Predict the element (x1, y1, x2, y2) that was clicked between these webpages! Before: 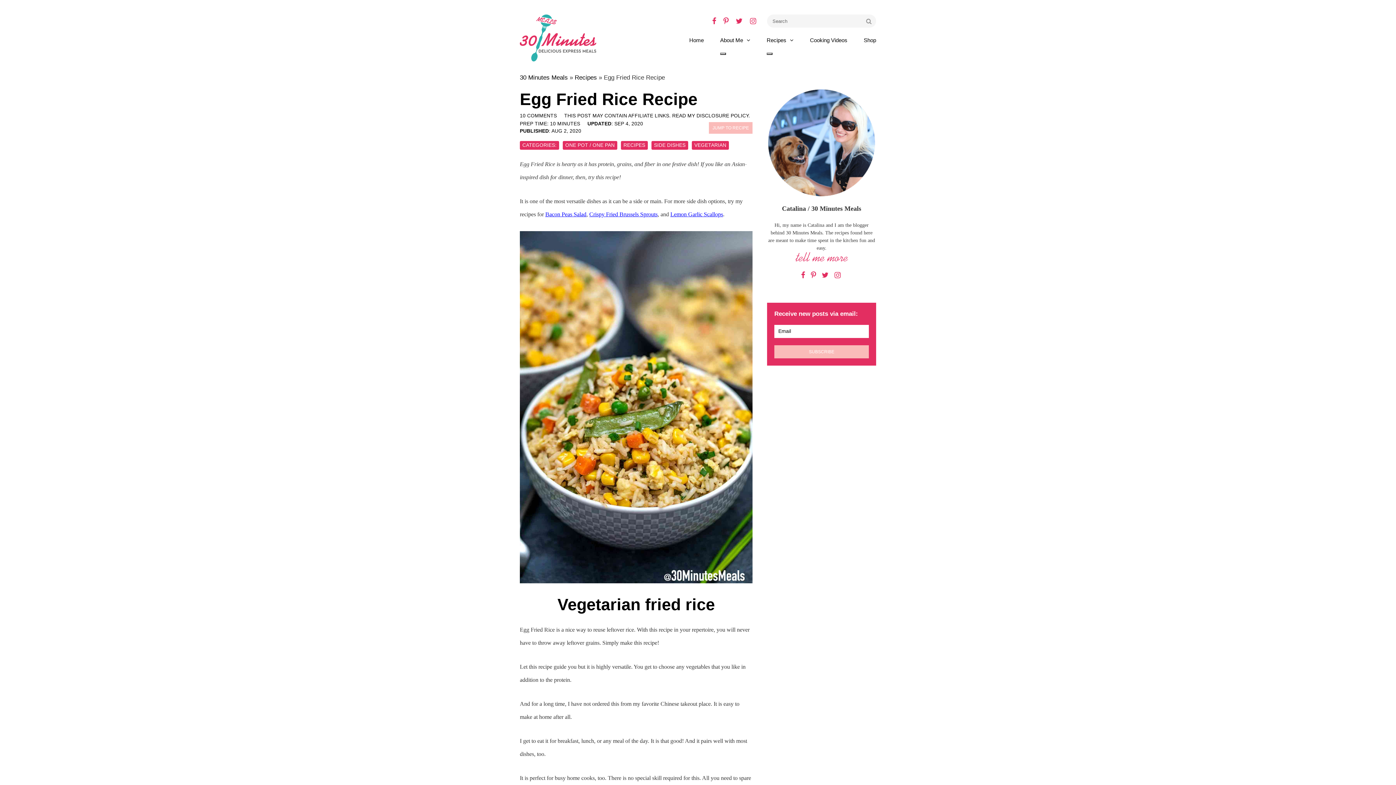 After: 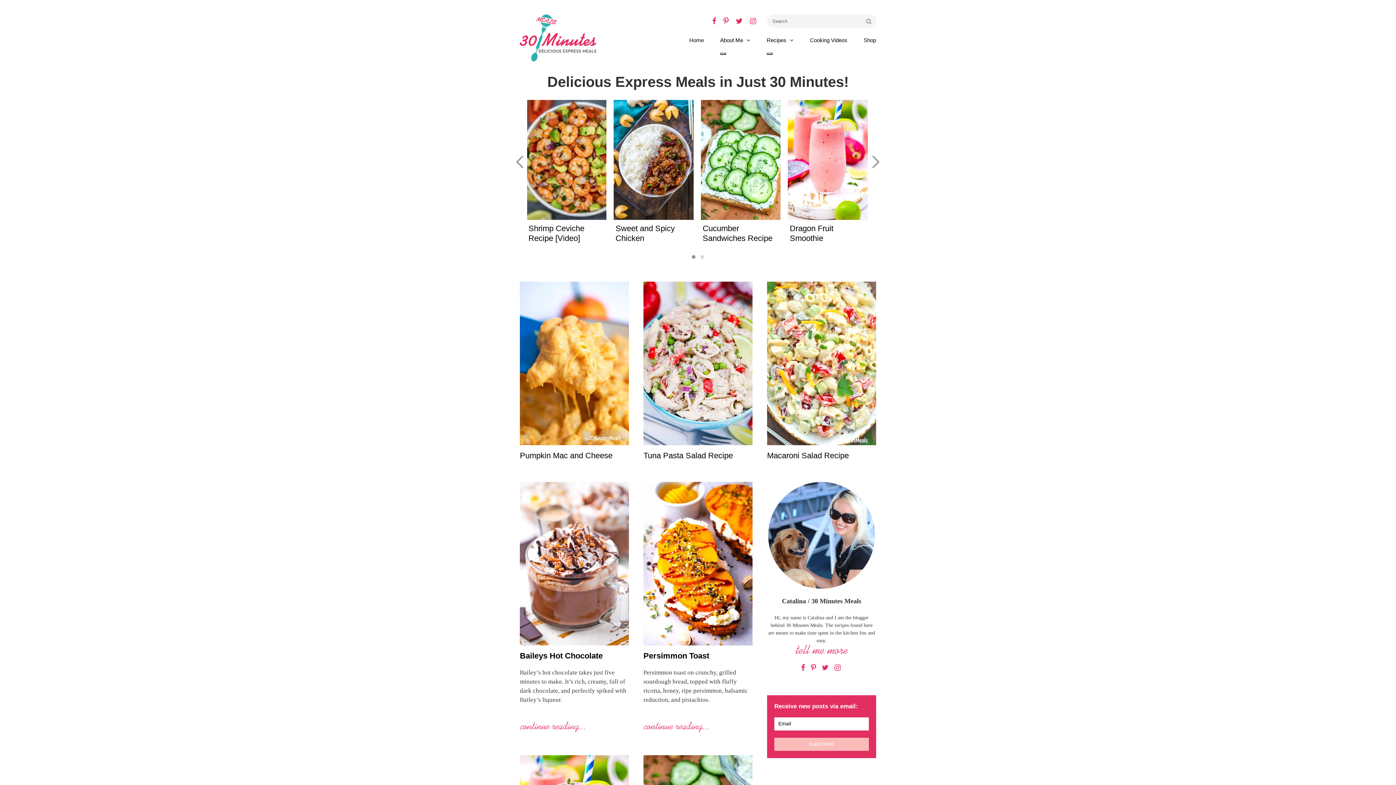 Action: bbox: (520, 74, 568, 80) label: 30 Minutes Meals